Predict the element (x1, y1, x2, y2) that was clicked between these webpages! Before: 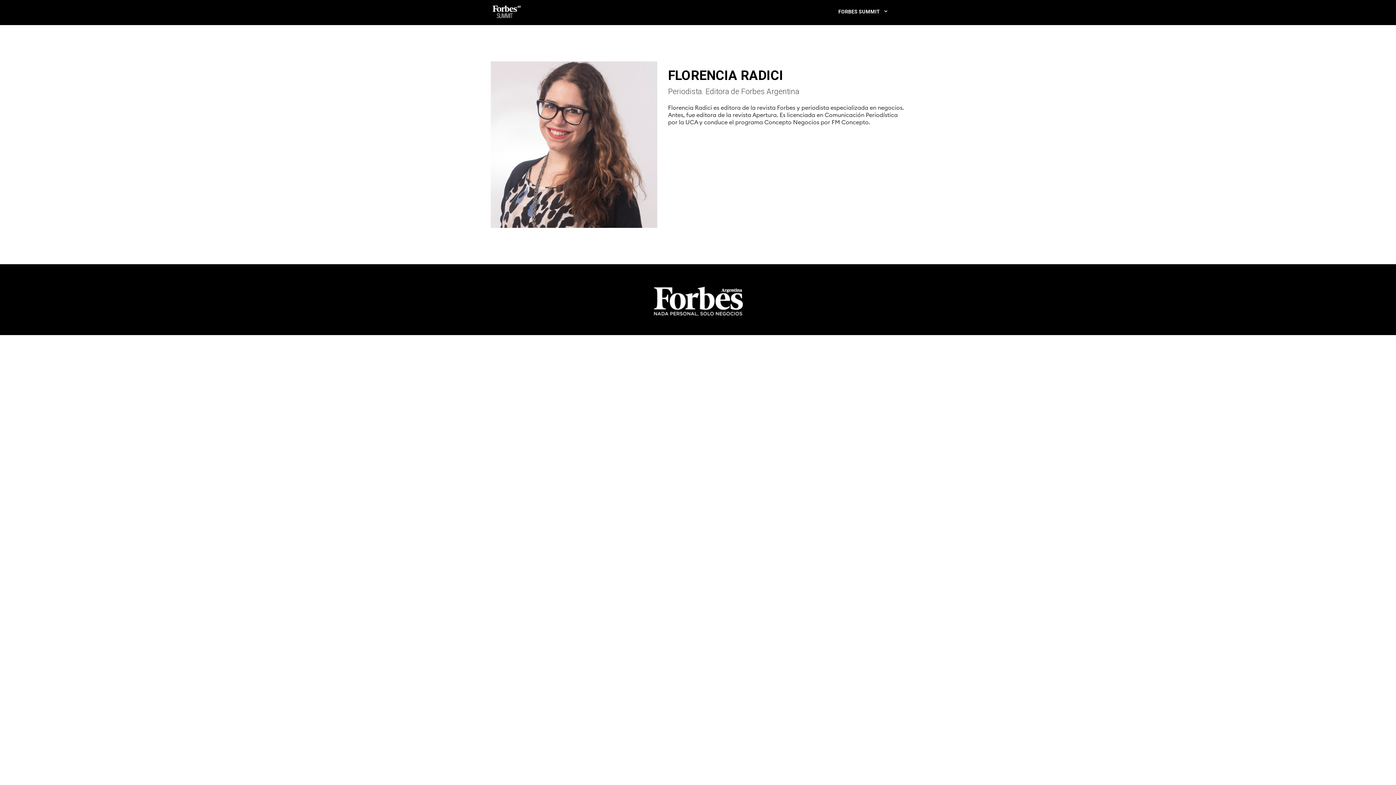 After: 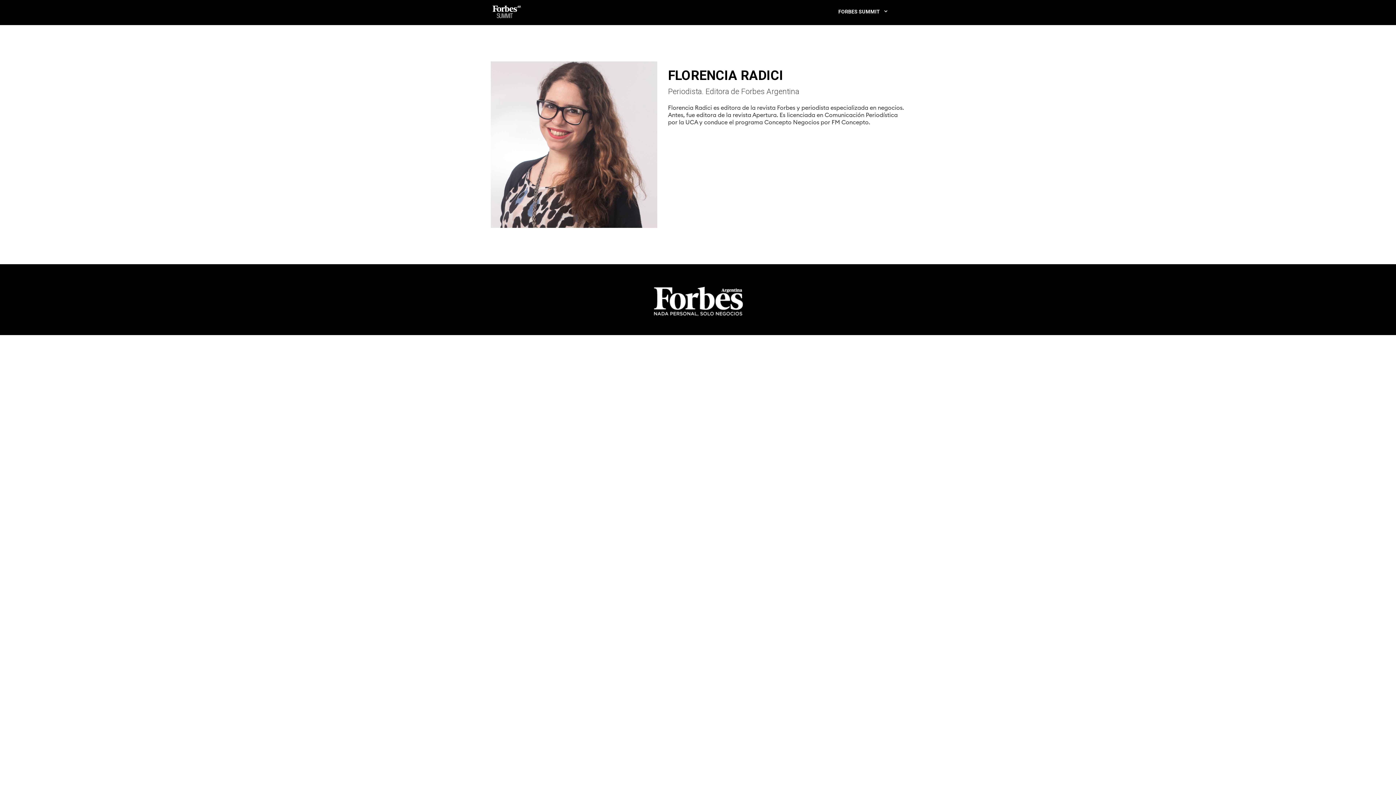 Action: bbox: (640, 286, 756, 317)